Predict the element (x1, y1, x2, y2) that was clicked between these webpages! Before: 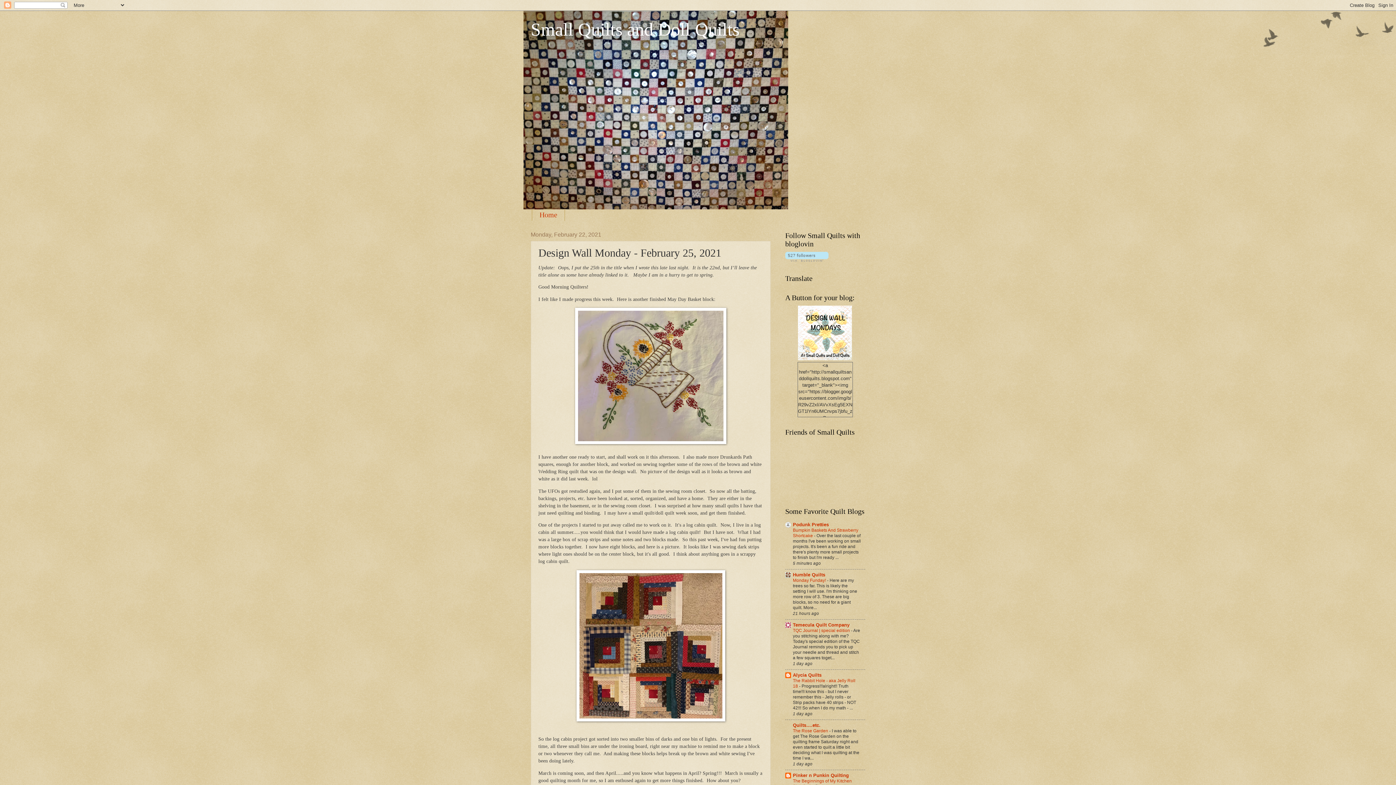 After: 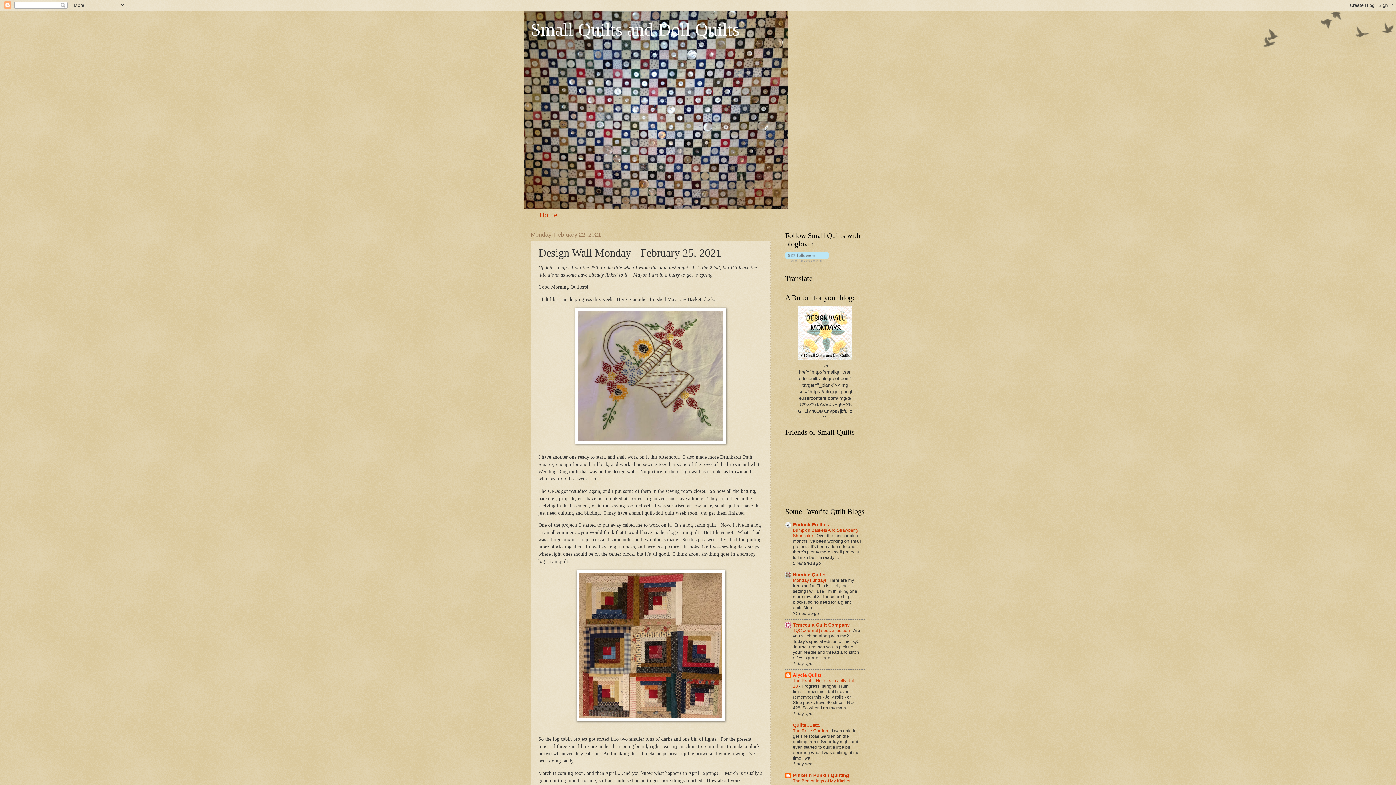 Action: bbox: (793, 672, 821, 678) label: Alycia Quilts